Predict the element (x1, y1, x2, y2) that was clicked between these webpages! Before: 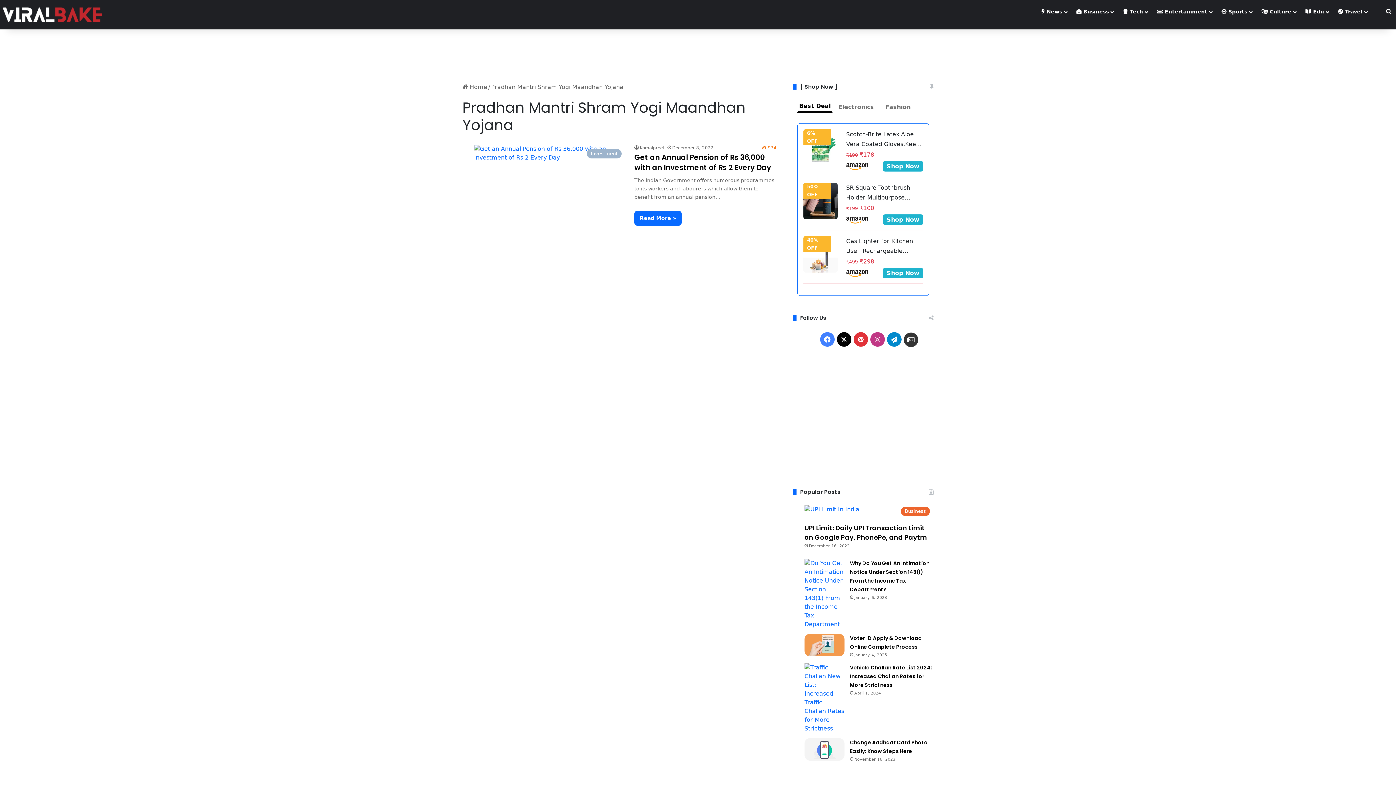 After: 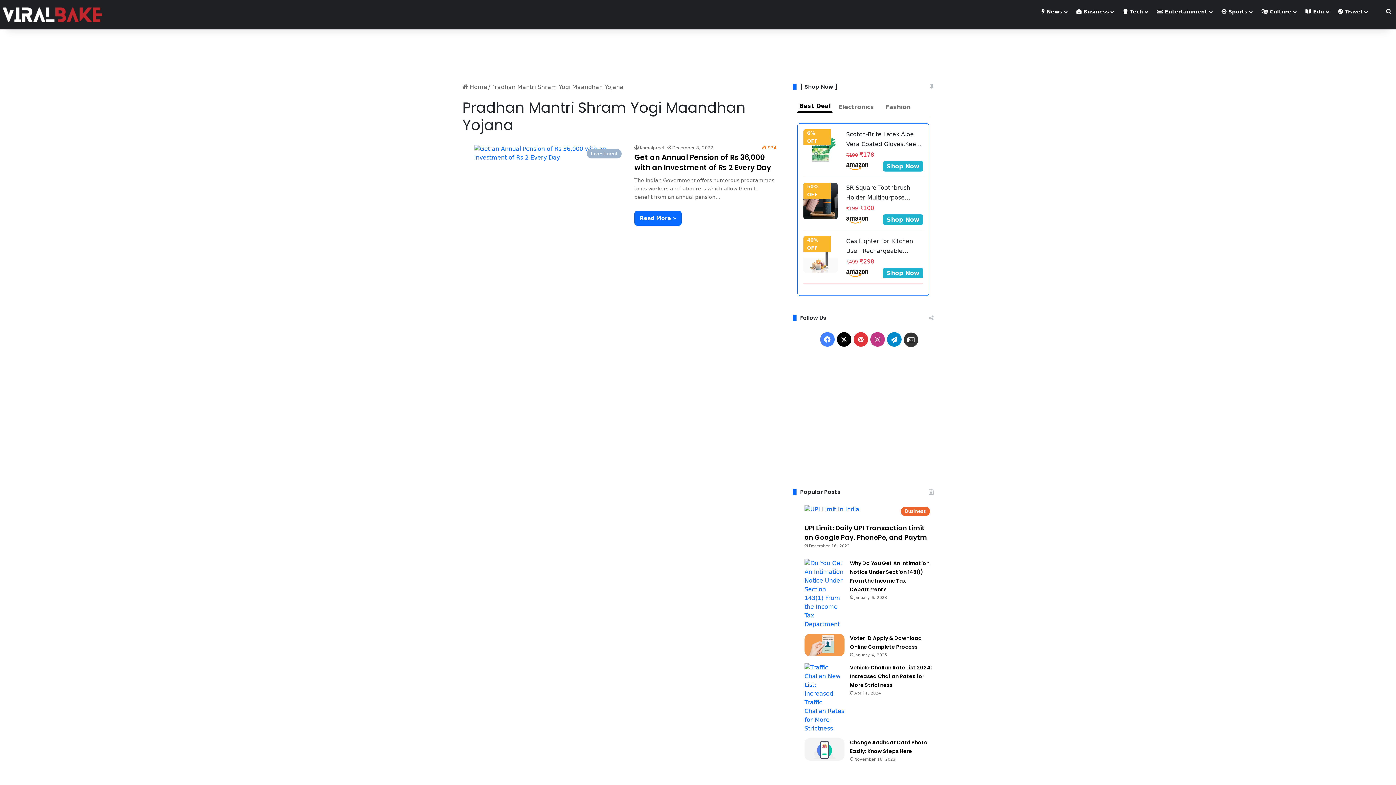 Action: bbox: (883, 214, 923, 225) label: Shop Now